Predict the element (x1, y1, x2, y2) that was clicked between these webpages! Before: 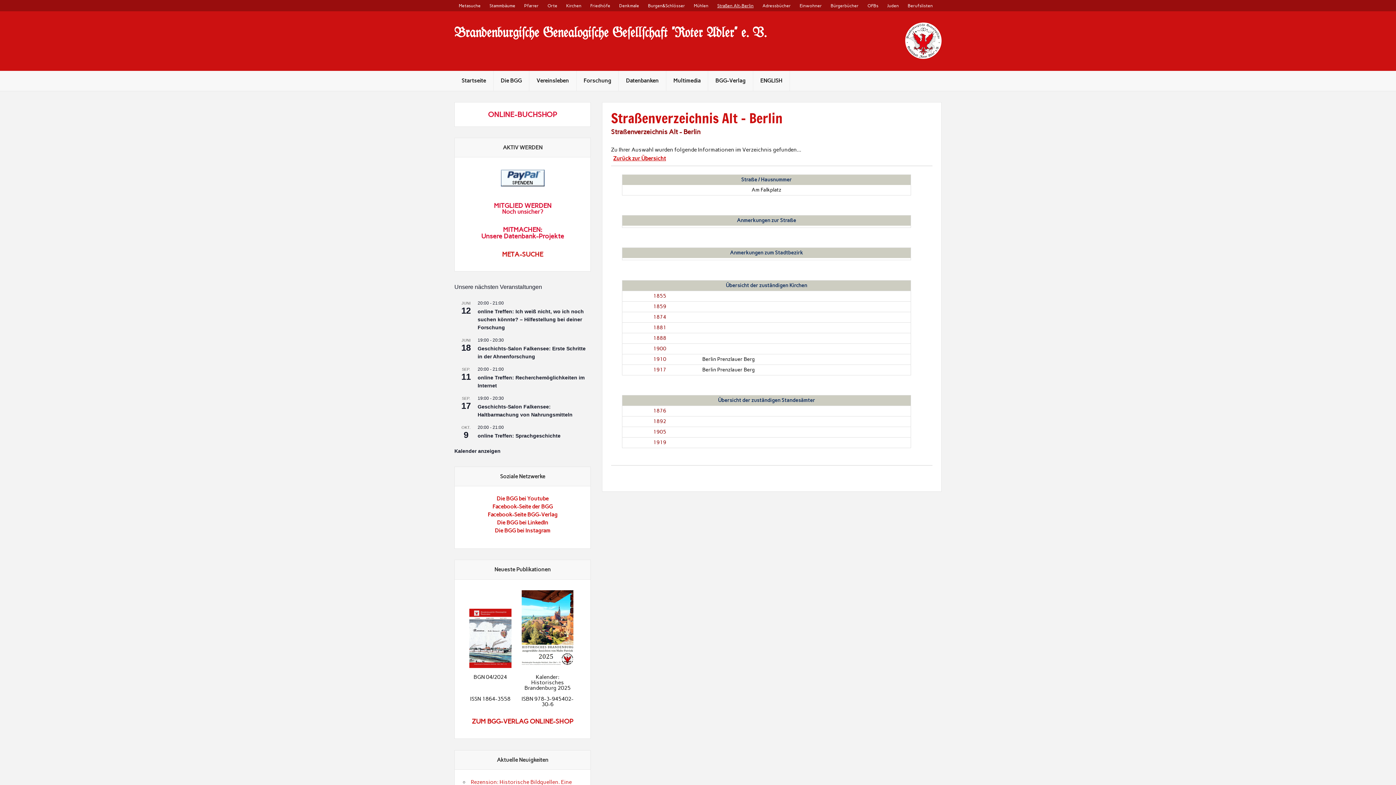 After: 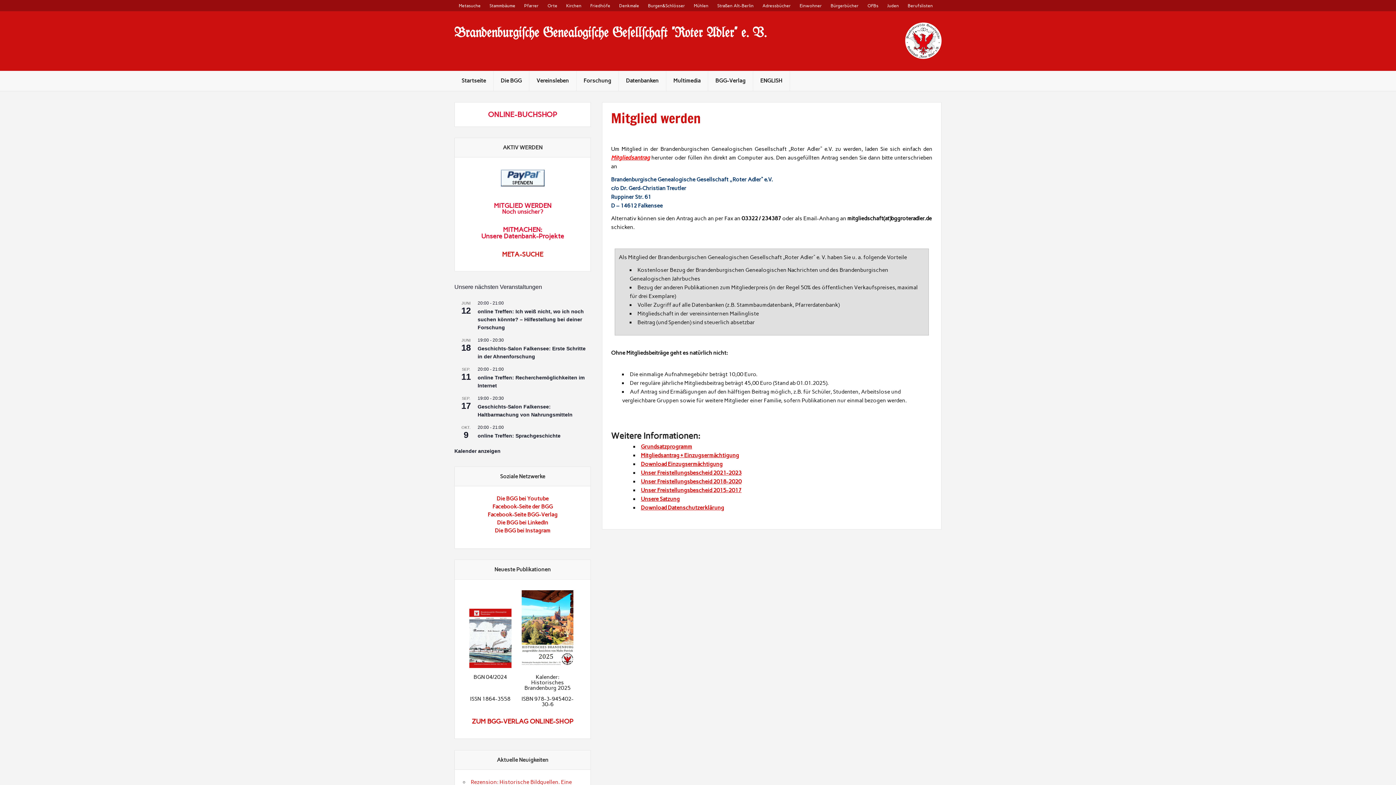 Action: label: MITGLIED WERDEN bbox: (494, 202, 551, 209)